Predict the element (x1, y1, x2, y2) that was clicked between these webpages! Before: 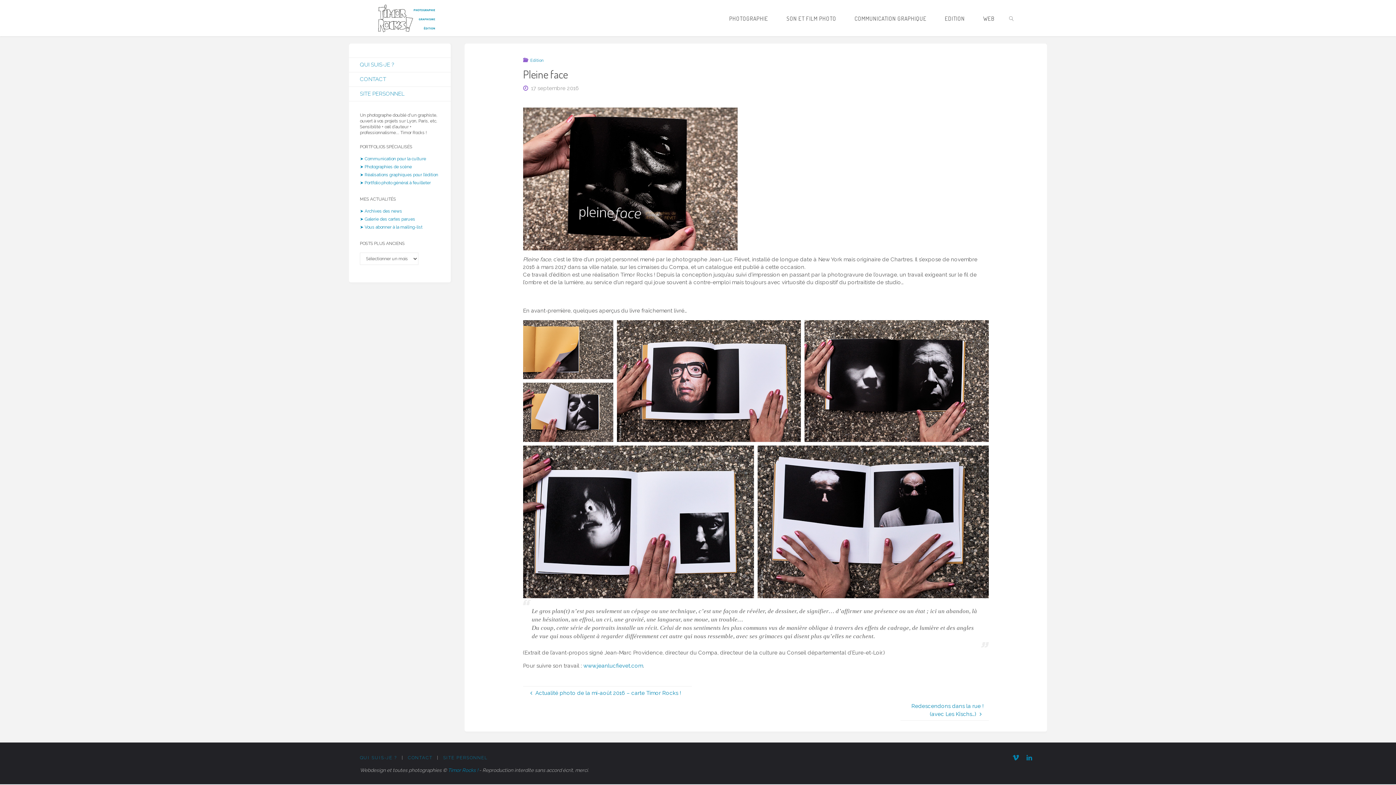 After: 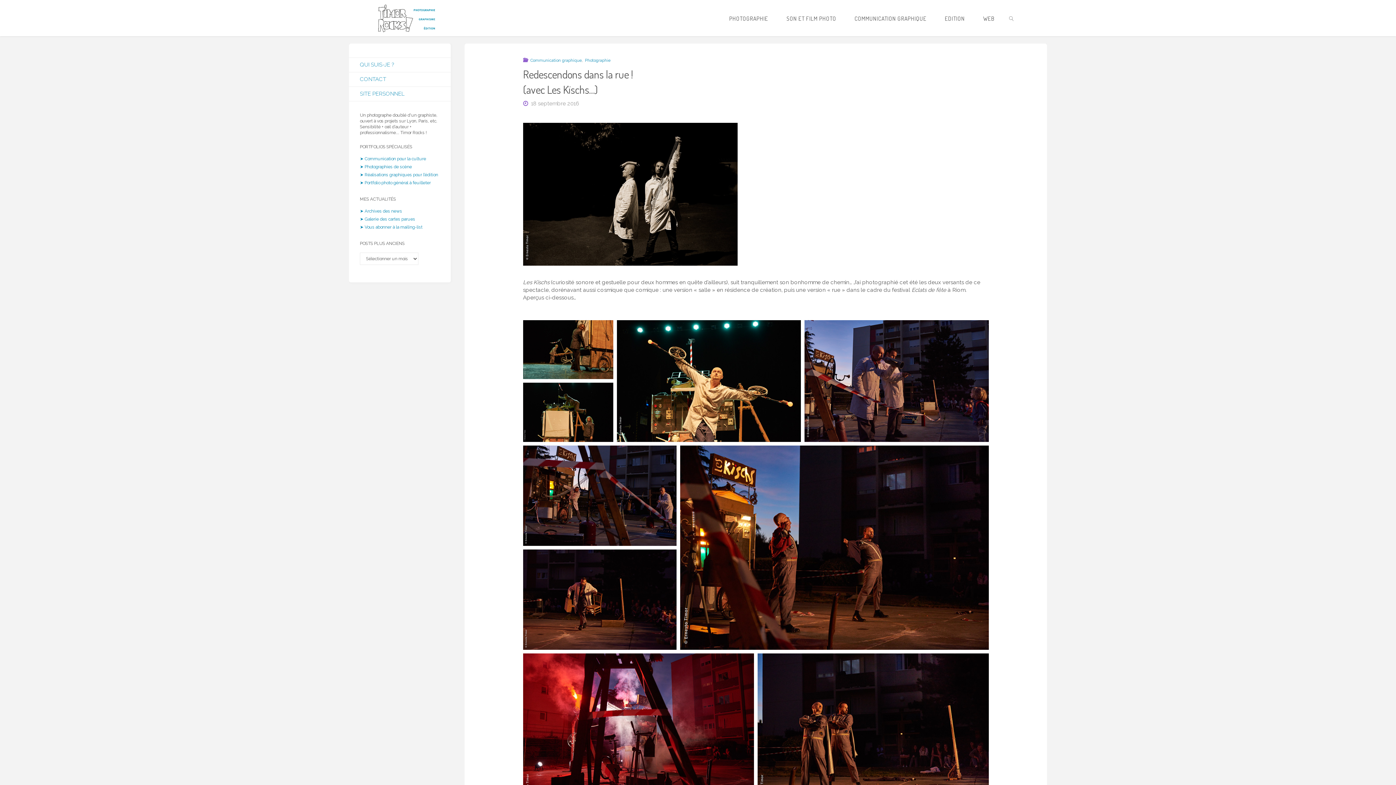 Action: label: Redescendons dans la rue !
(avec Les Kïschs…)  bbox: (900, 700, 989, 721)